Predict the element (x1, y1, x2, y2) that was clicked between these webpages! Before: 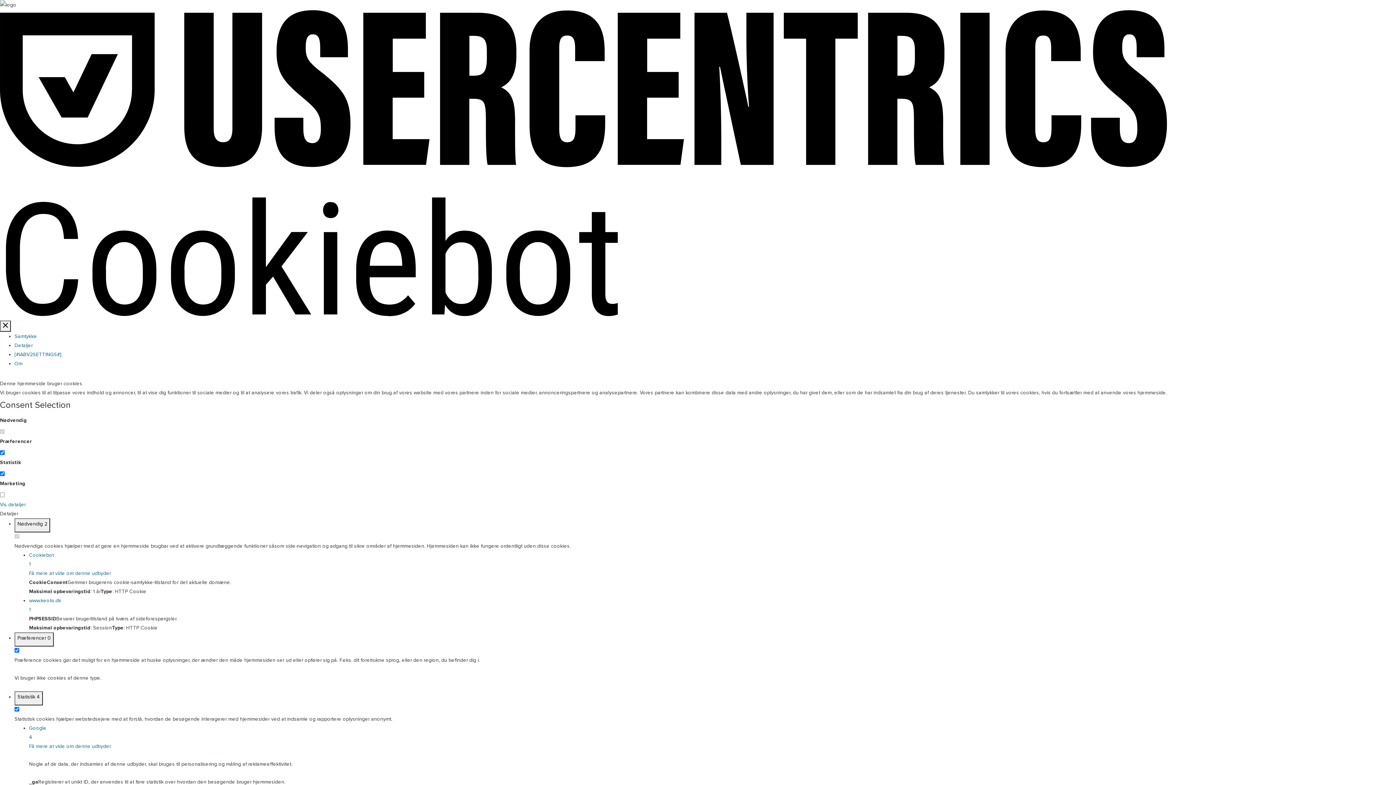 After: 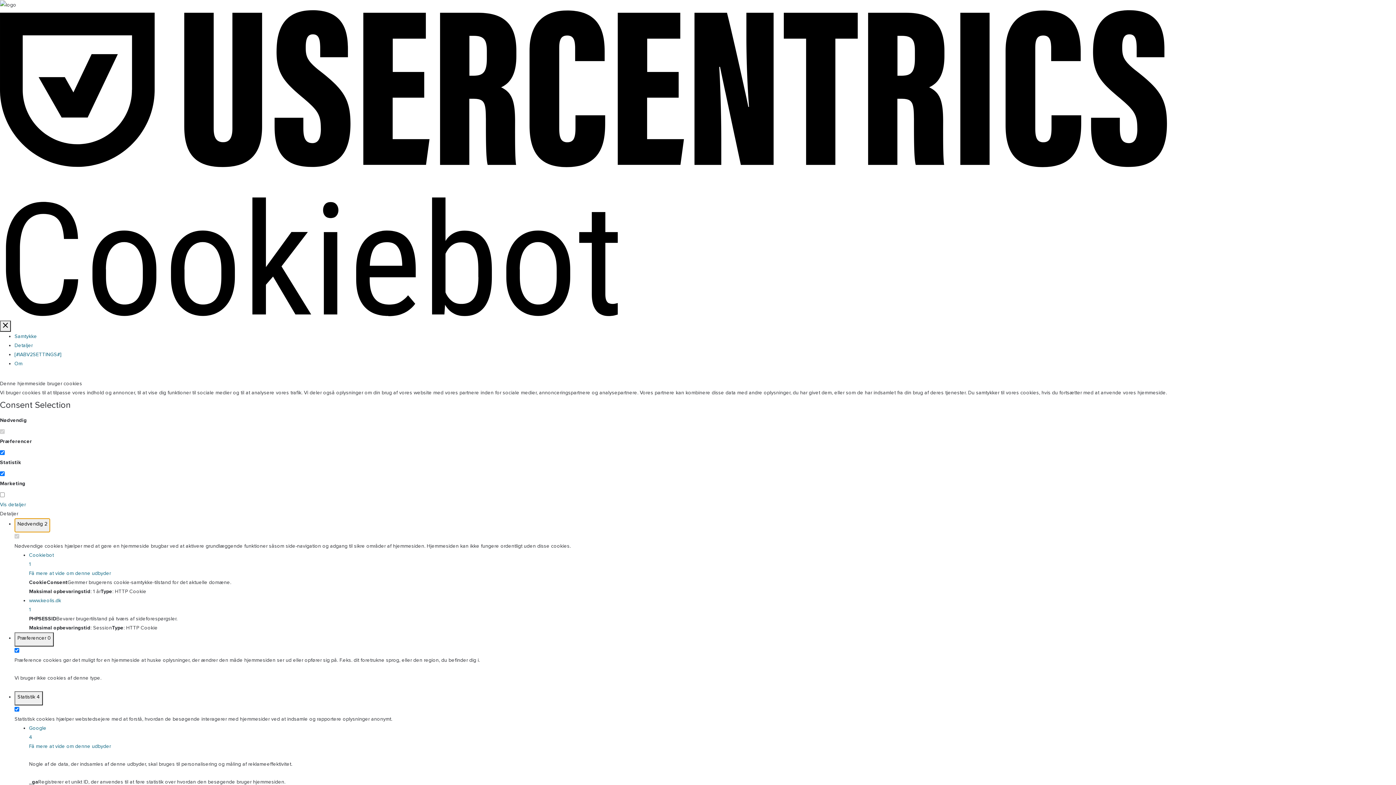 Action: bbox: (14, 518, 50, 532) label: Nødvendig (2)